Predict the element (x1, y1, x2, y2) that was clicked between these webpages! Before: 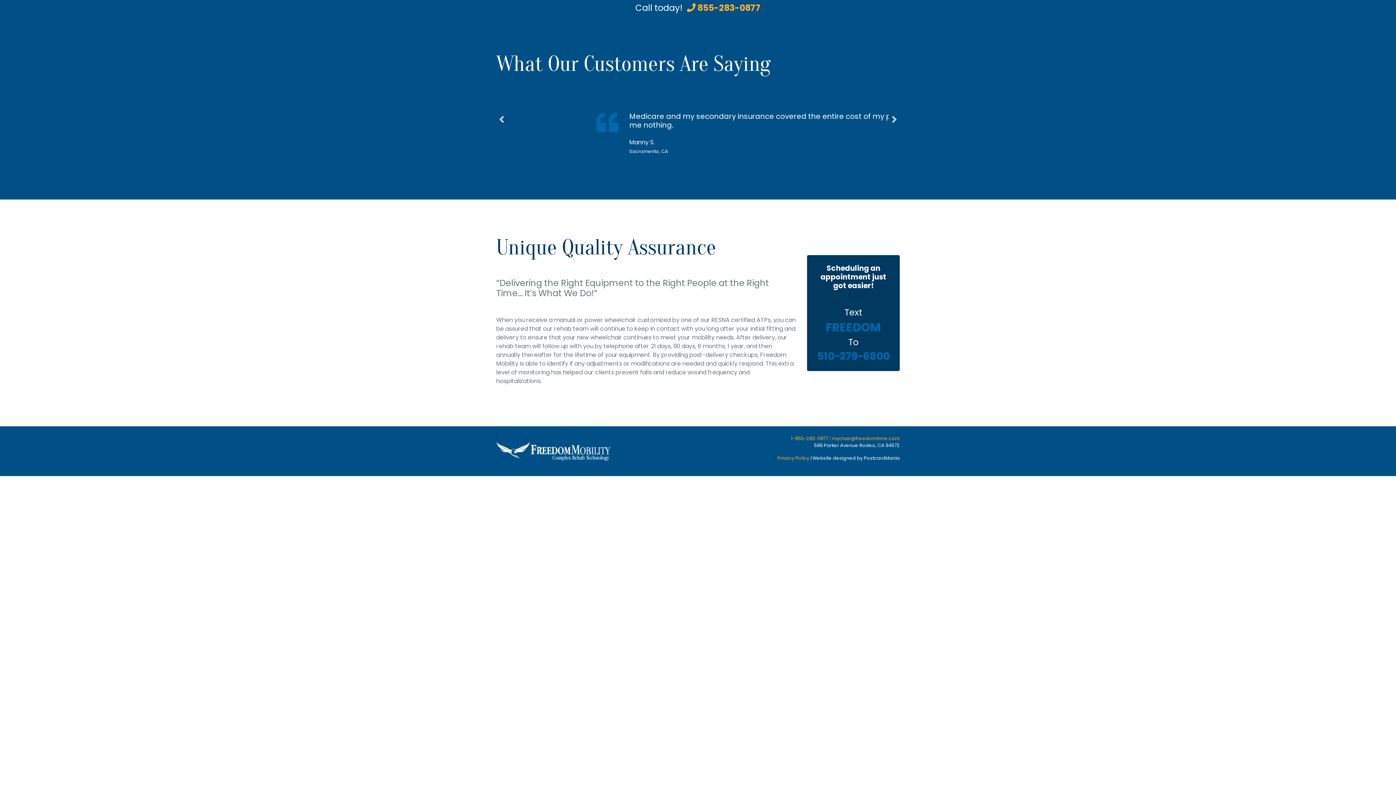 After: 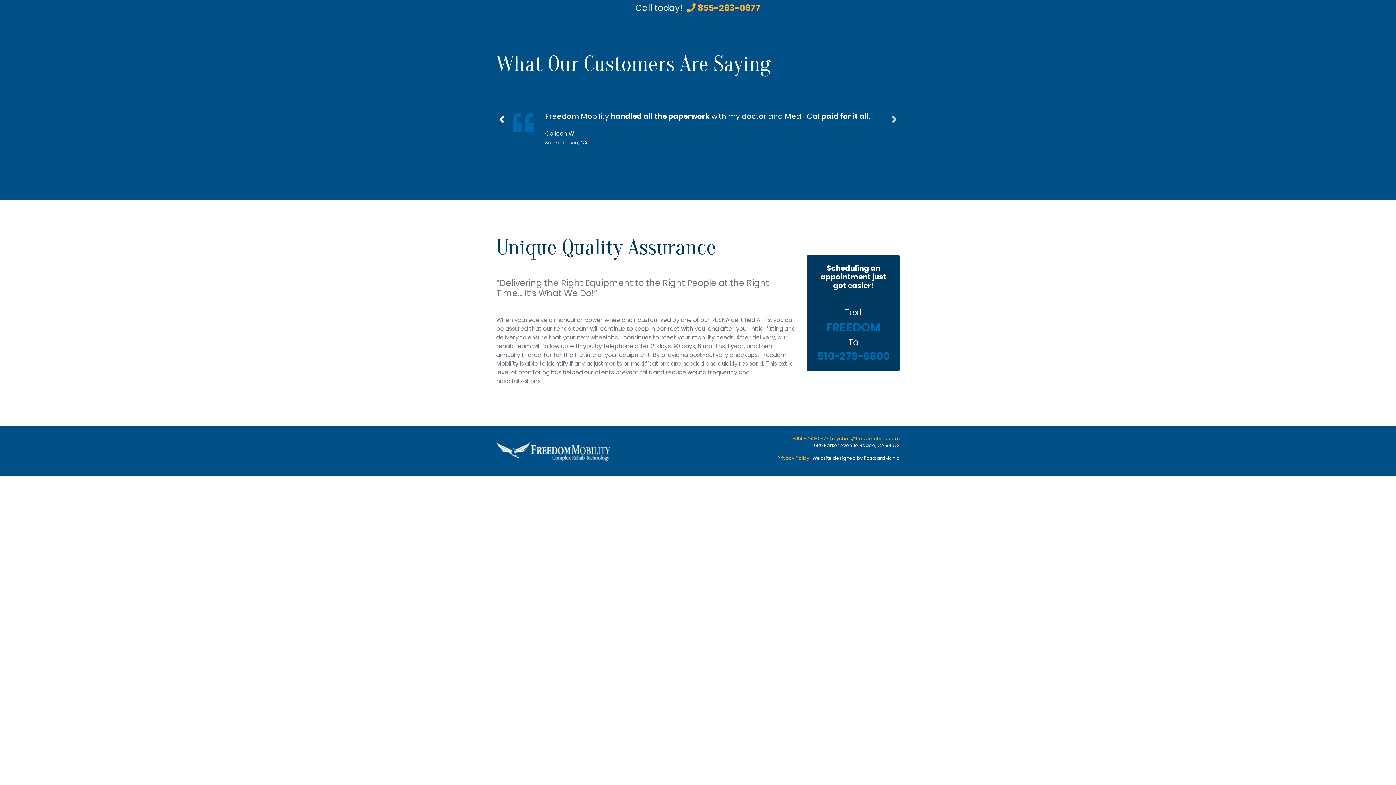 Action: bbox: (496, 112, 507, 164)